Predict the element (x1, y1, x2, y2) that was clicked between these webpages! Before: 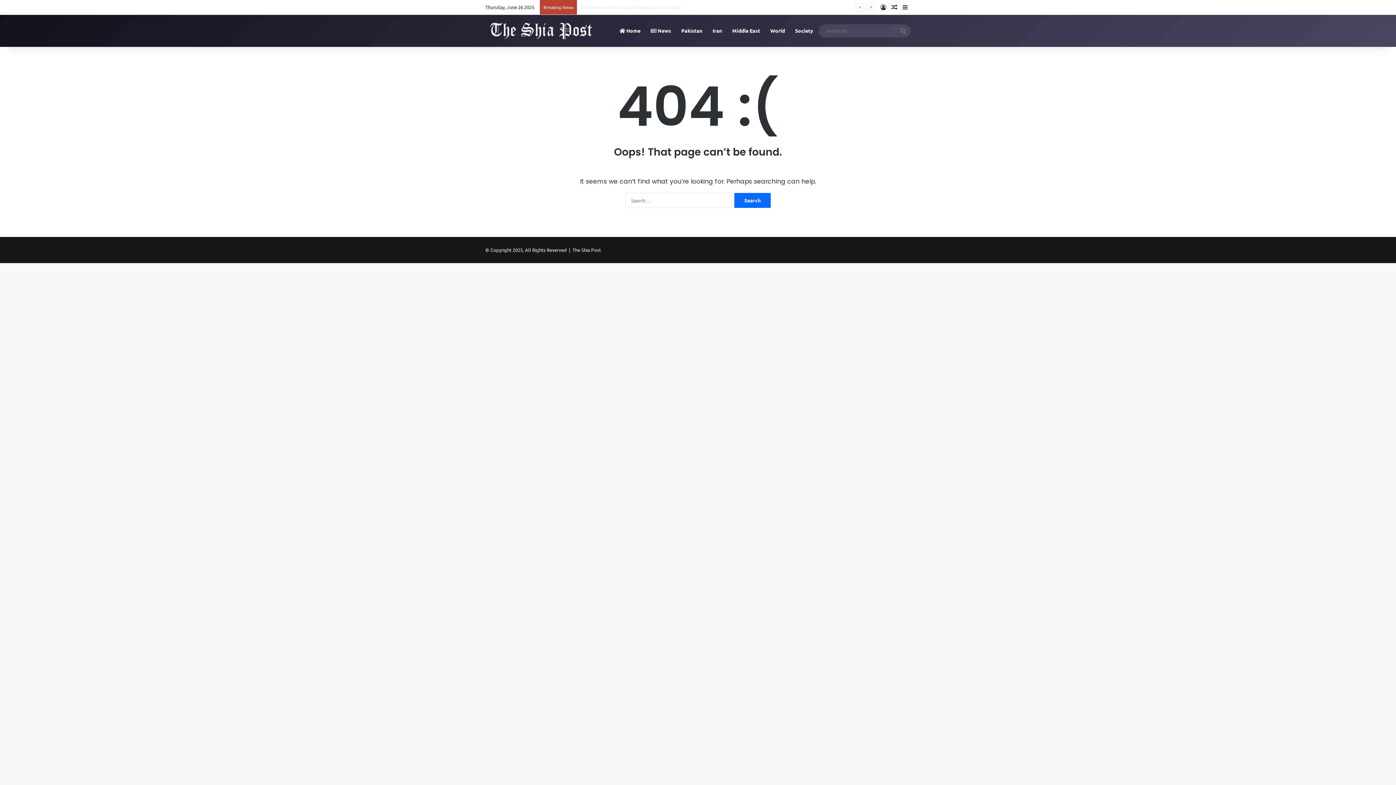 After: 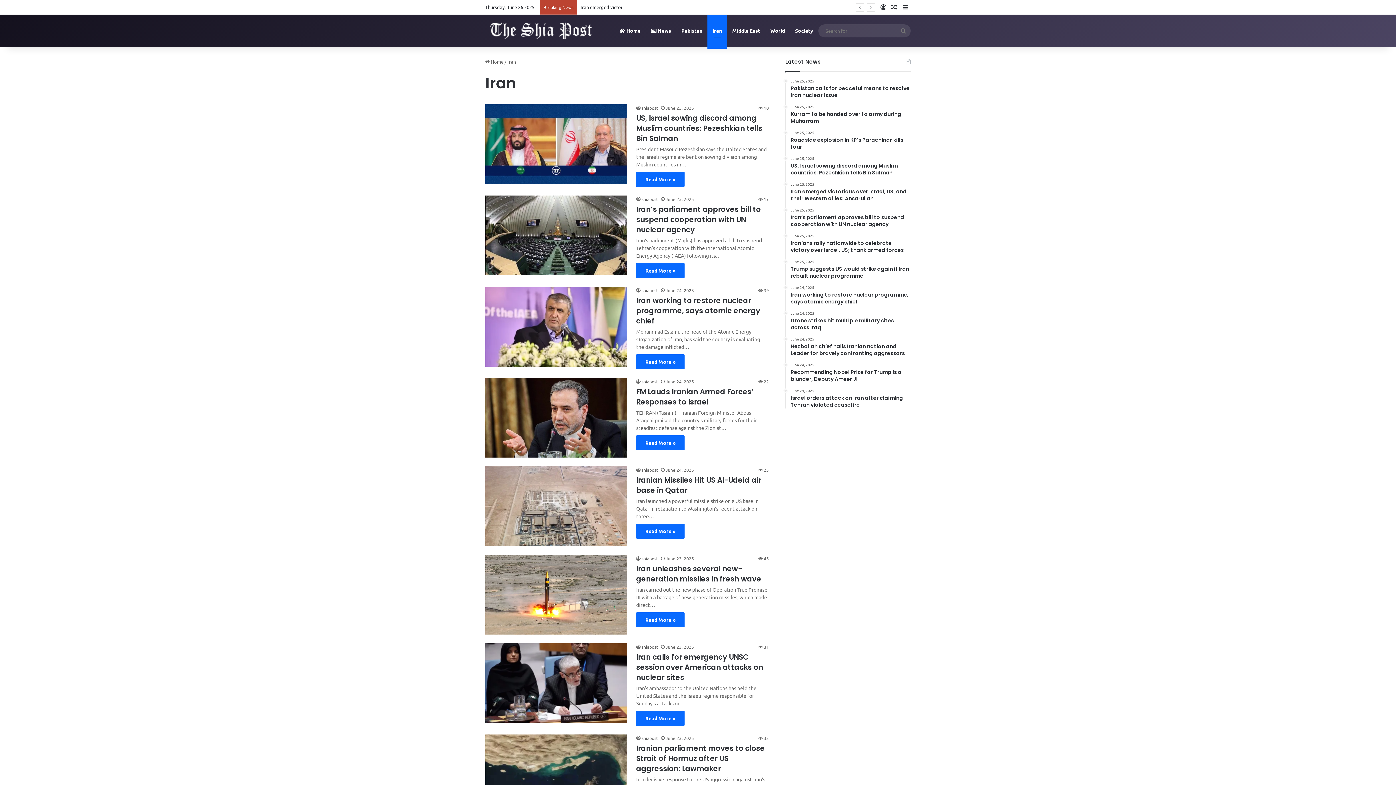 Action: bbox: (707, 14, 727, 46) label: Iran